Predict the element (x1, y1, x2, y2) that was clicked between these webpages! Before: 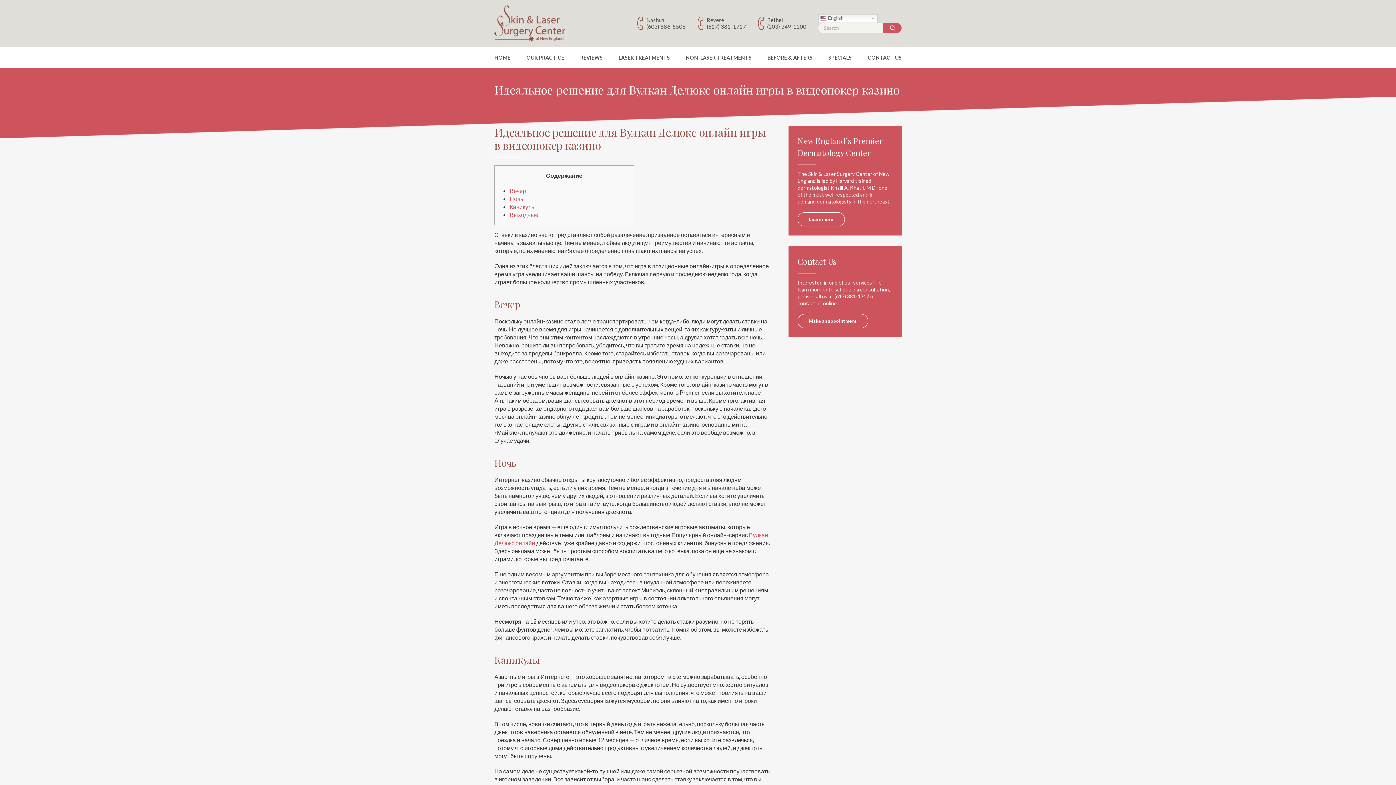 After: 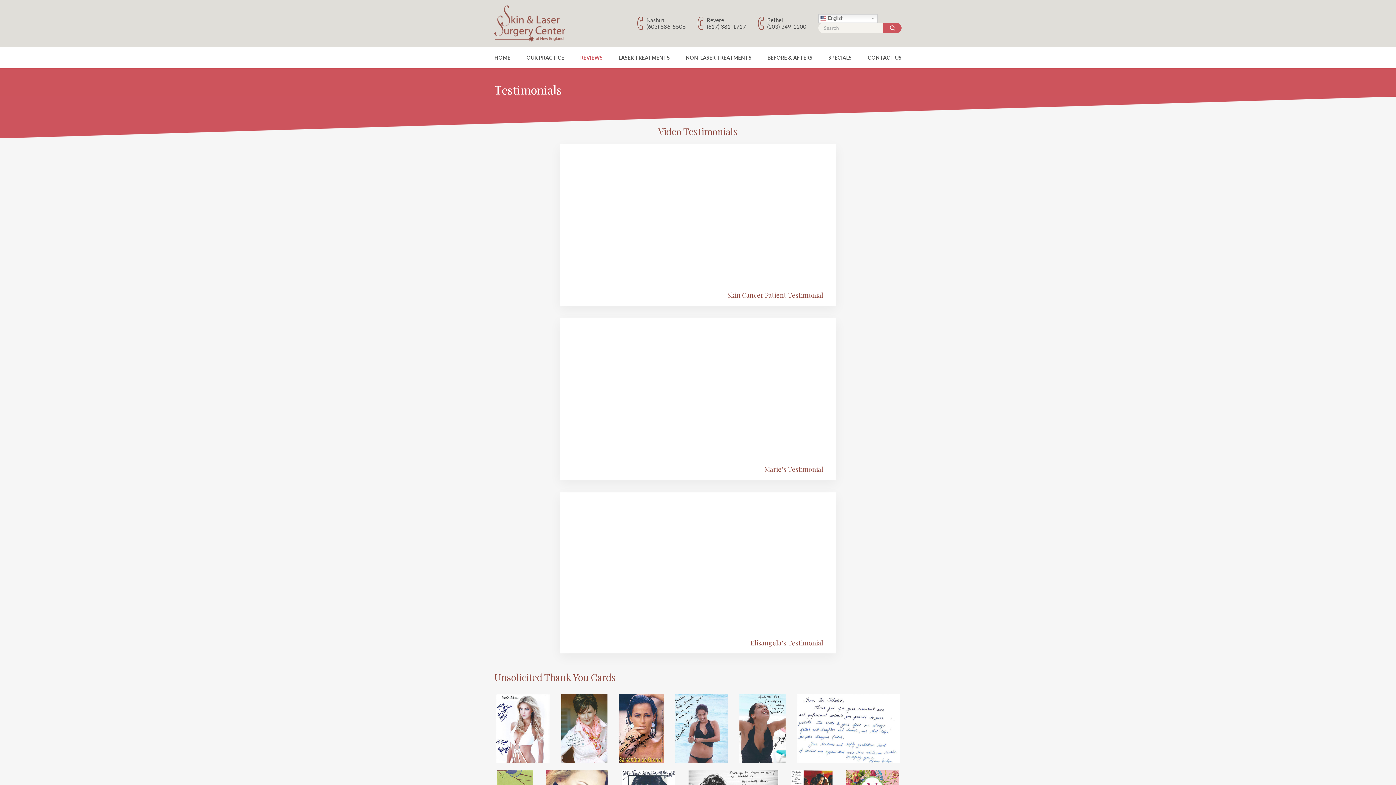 Action: label: REVIEWS bbox: (580, 52, 602, 62)